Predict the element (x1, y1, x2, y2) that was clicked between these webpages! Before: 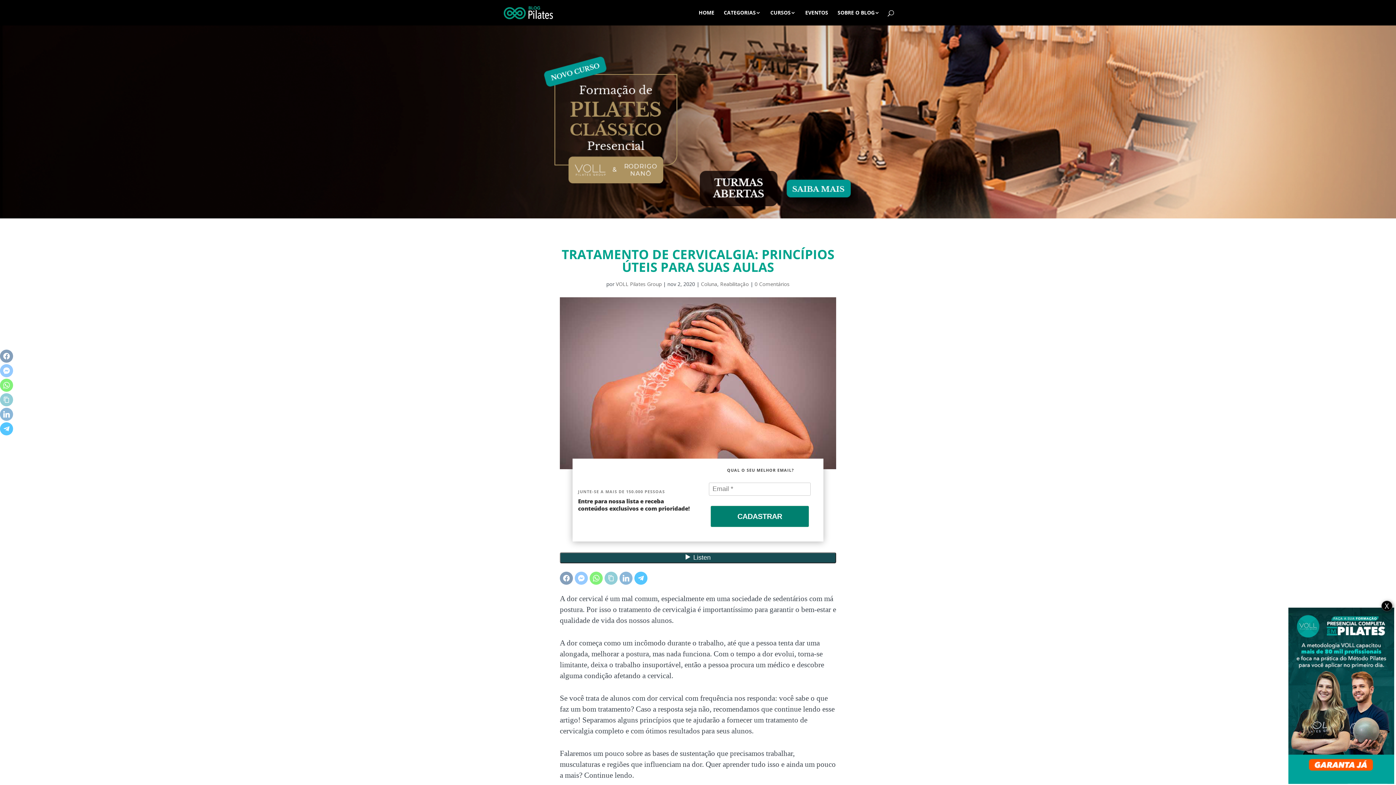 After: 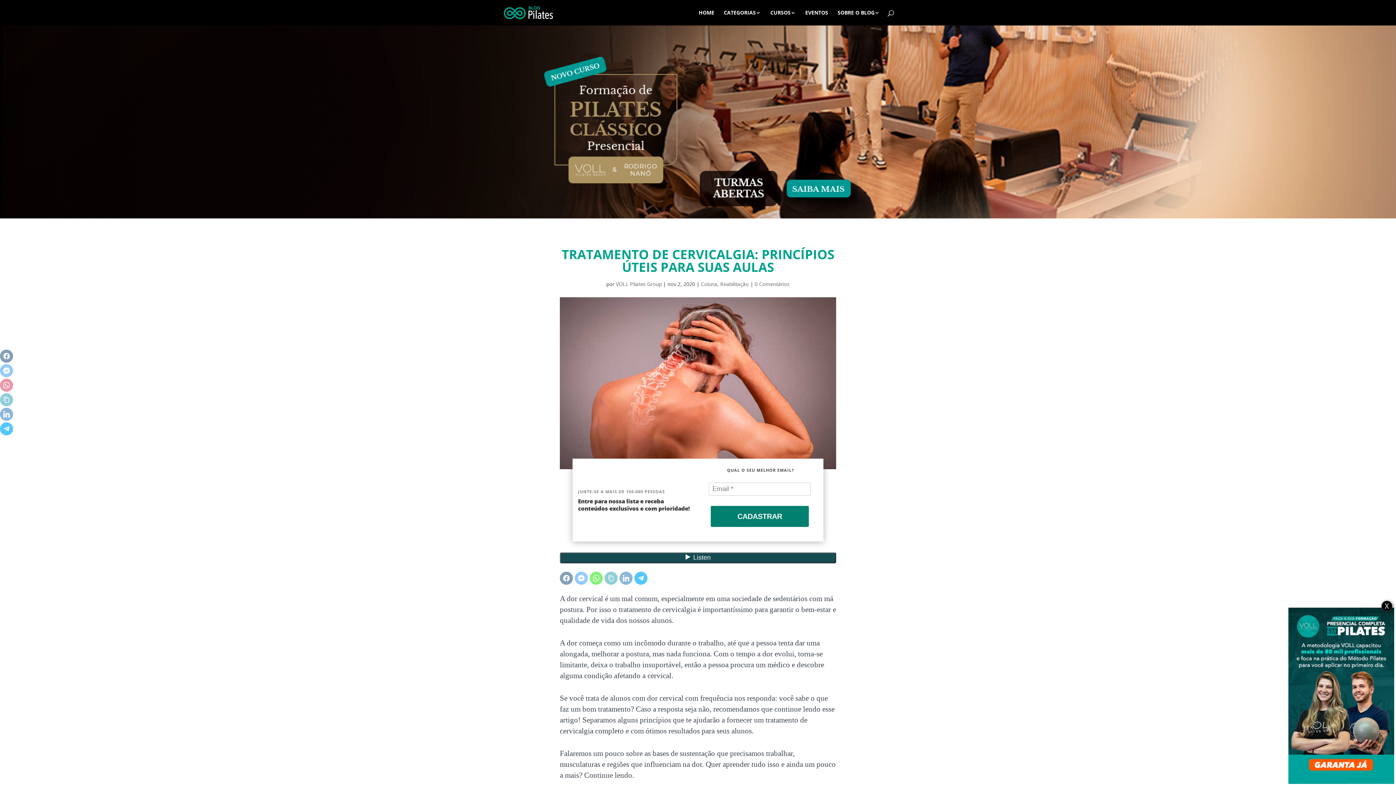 Action: bbox: (0, 378, 13, 392)